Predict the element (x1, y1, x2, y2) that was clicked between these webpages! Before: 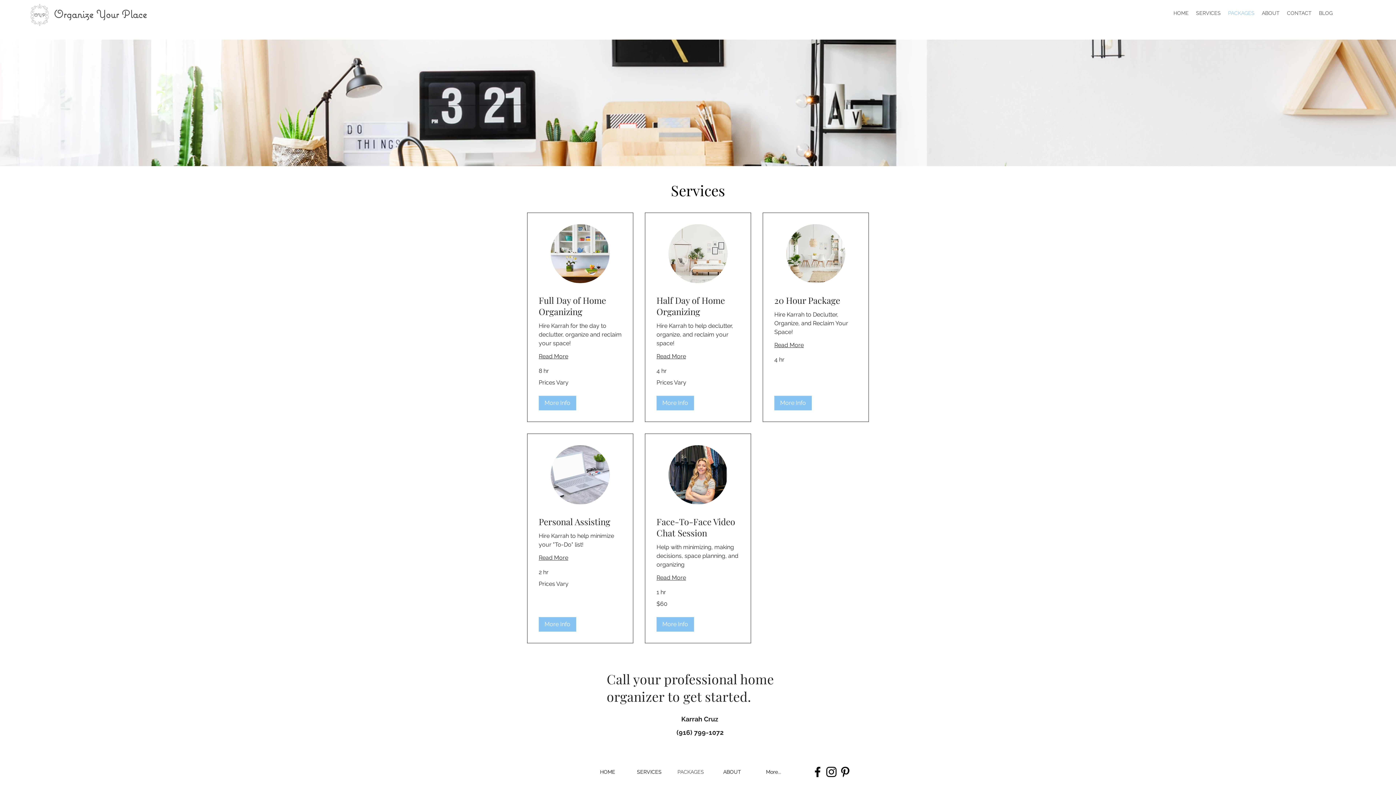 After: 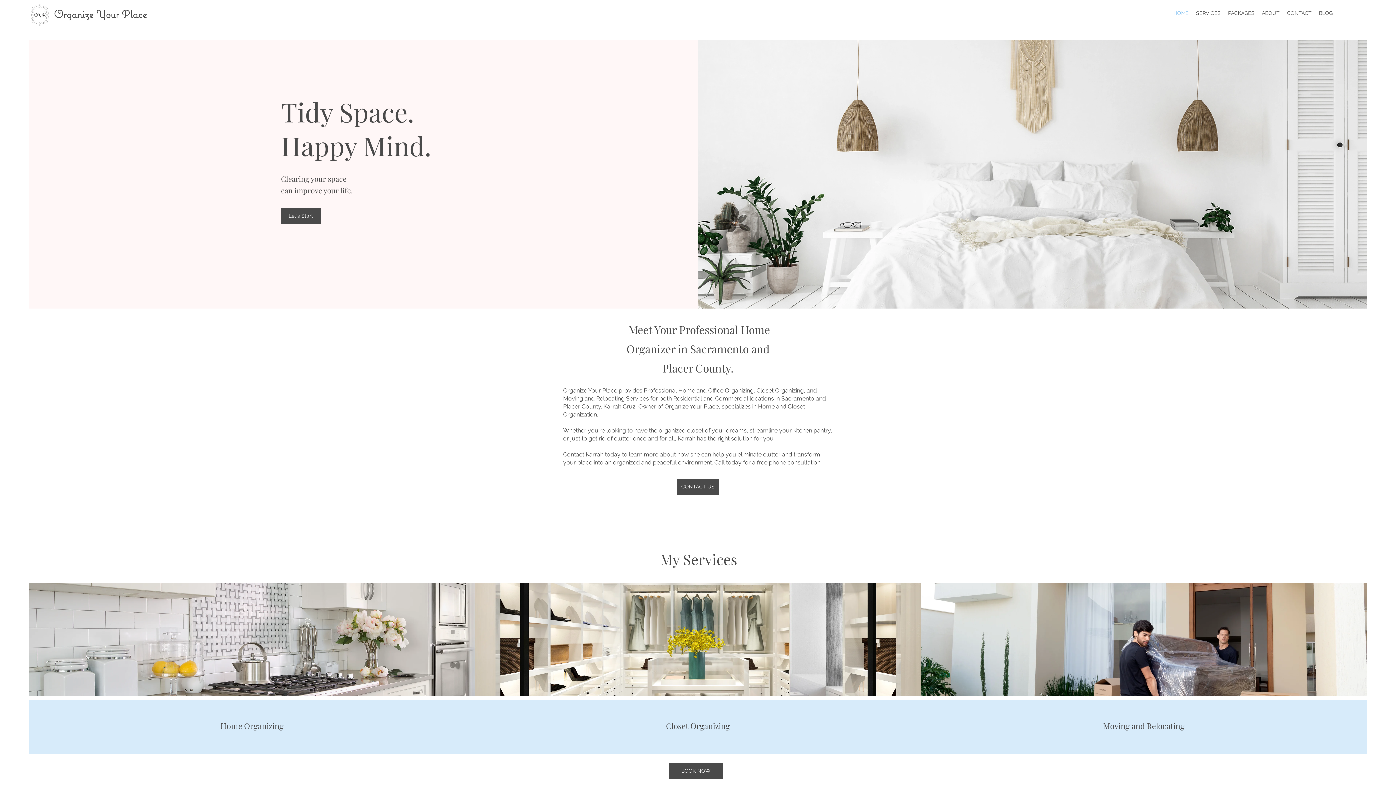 Action: label: Organize Your Place bbox: (53, 6, 146, 20)